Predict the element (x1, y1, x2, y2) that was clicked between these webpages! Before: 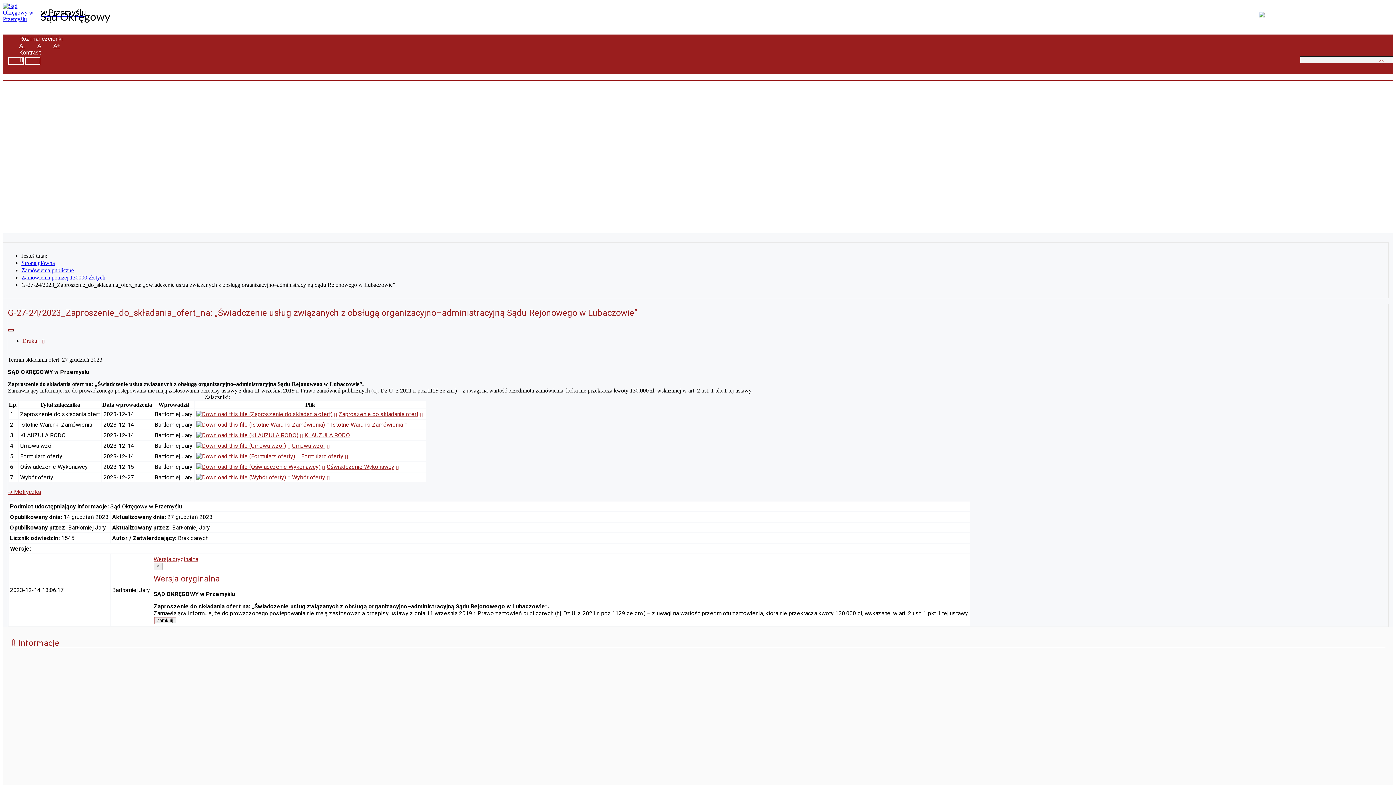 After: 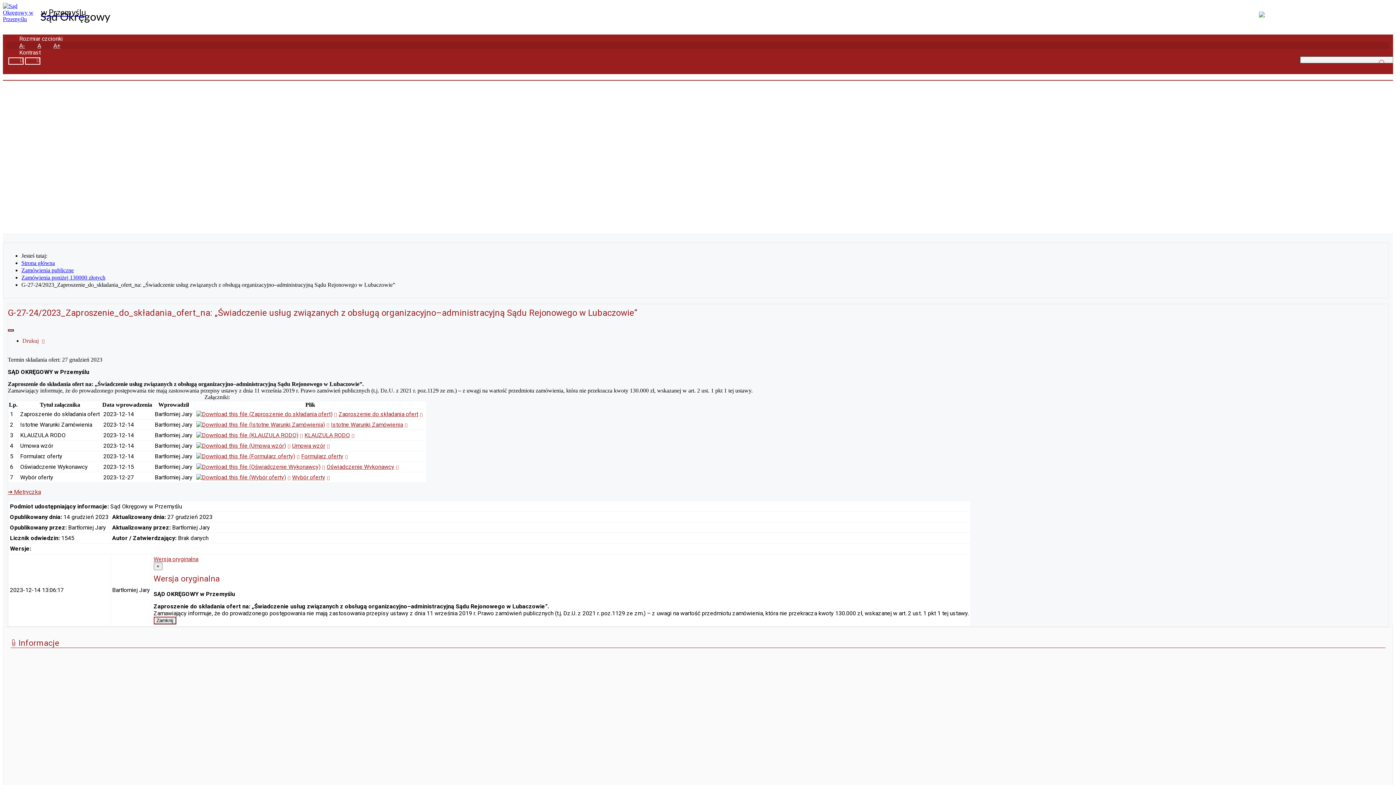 Action: bbox: (8, 39, 25, 52) label: A-